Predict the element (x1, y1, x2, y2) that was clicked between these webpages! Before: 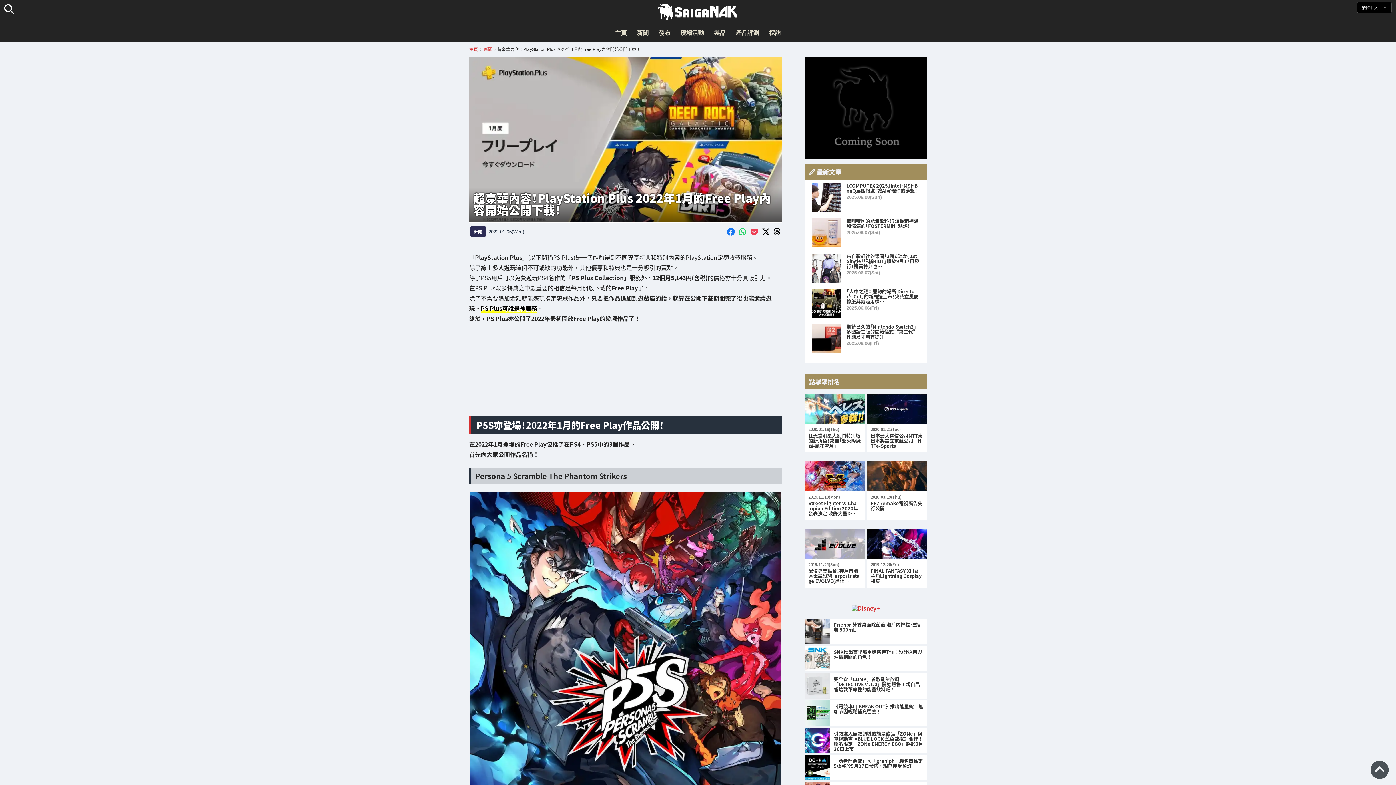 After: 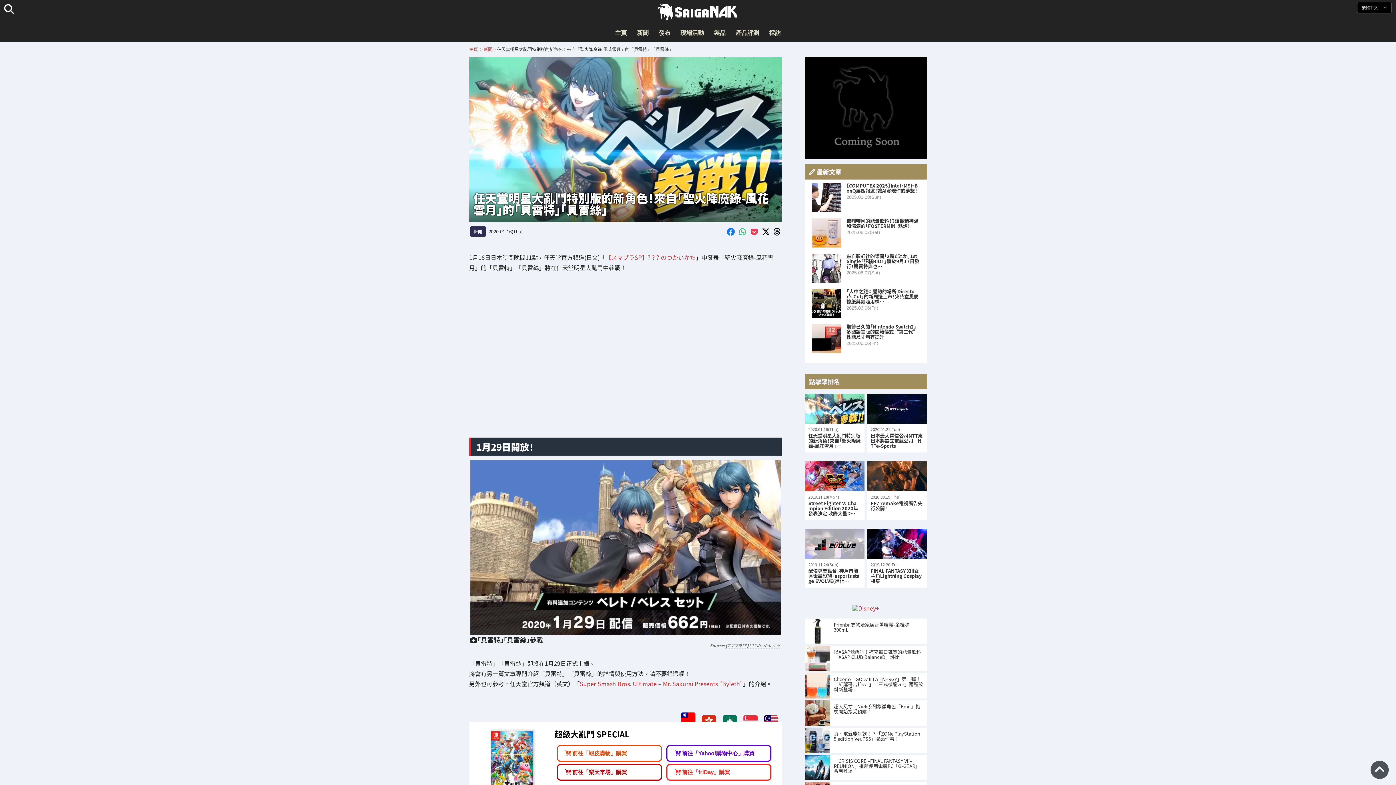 Action: bbox: (808, 427, 861, 449) label: 2020.01.16(Thu)
任天堂明星大亂鬥特別版的新角色！來自「聖火降魔錄-風花雪月」…